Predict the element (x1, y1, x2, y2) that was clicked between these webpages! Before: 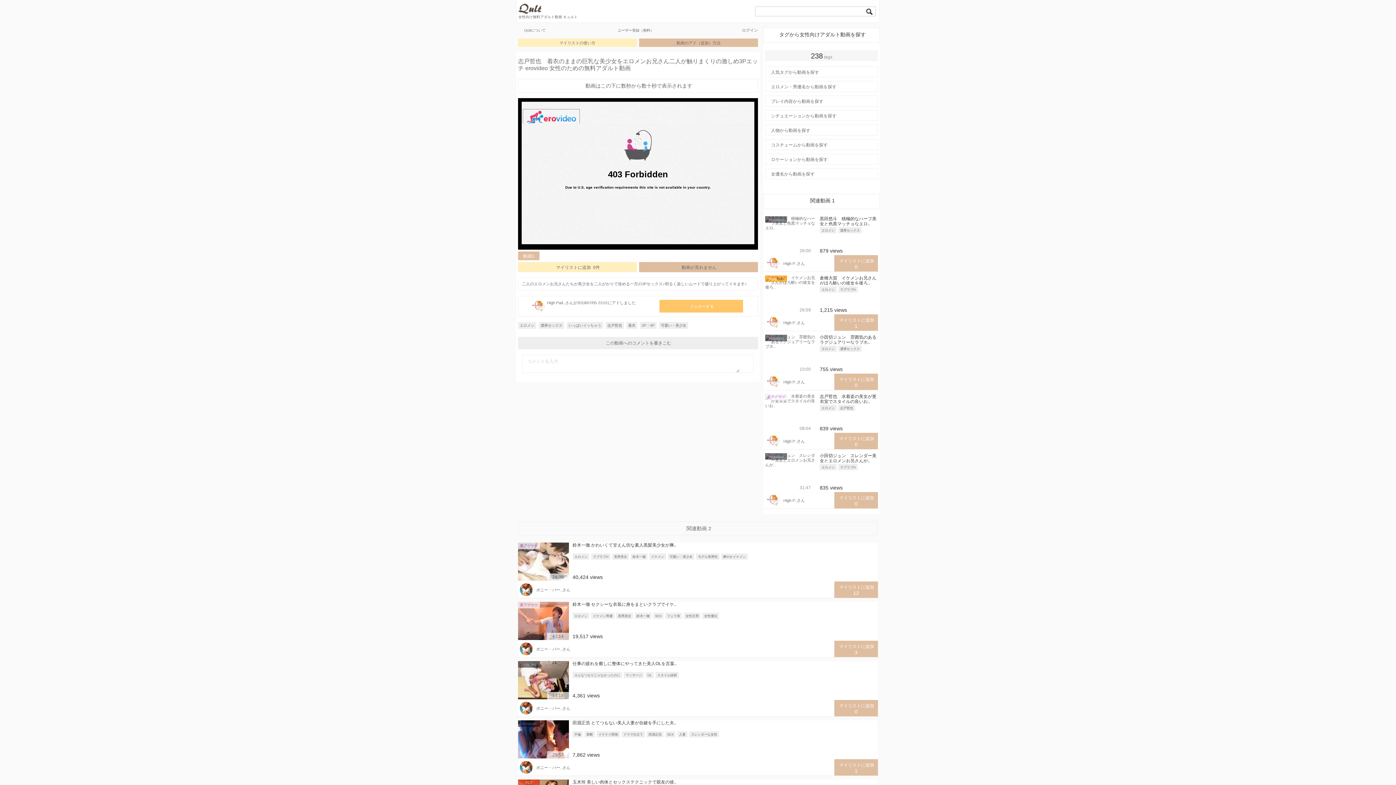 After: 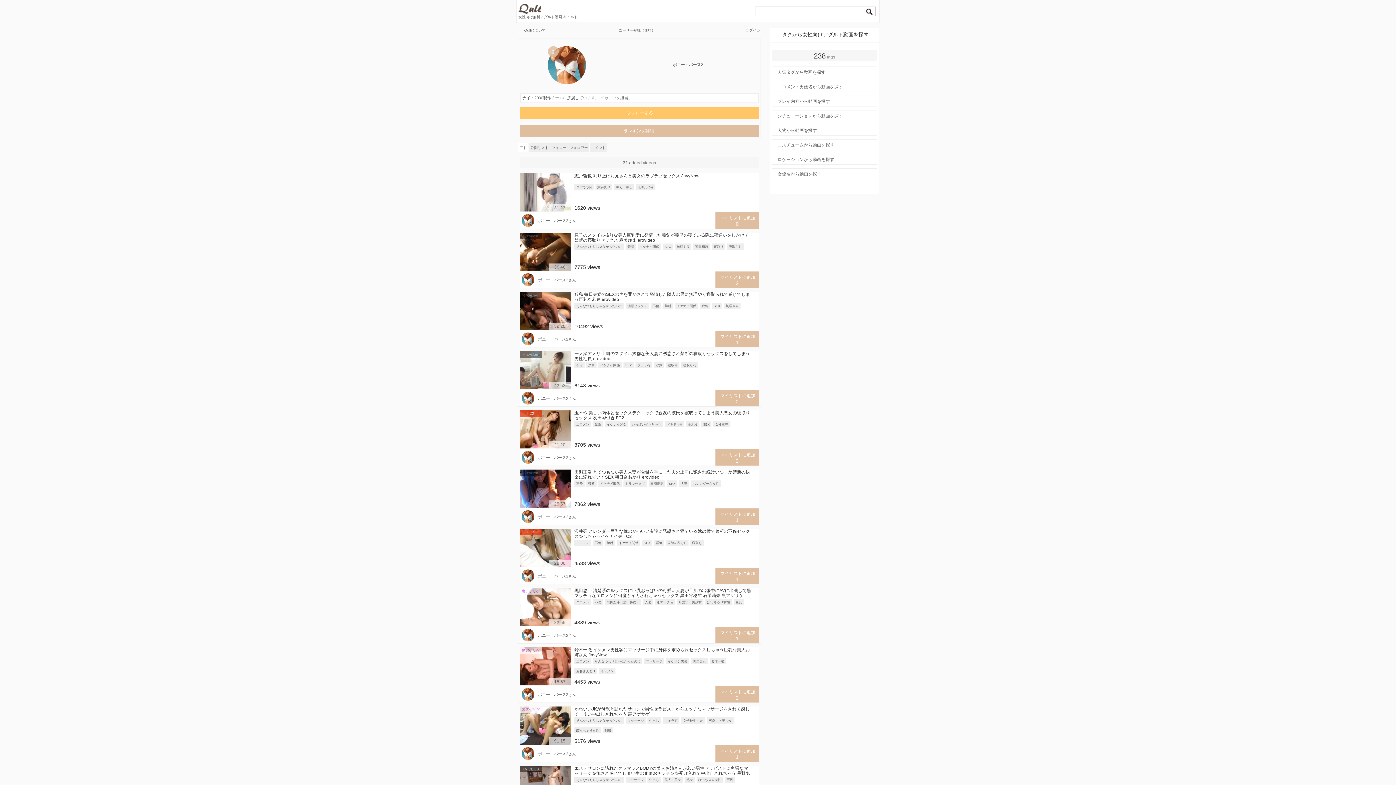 Action: bbox: (536, 706, 570, 710) label: ボニー・バー..さん